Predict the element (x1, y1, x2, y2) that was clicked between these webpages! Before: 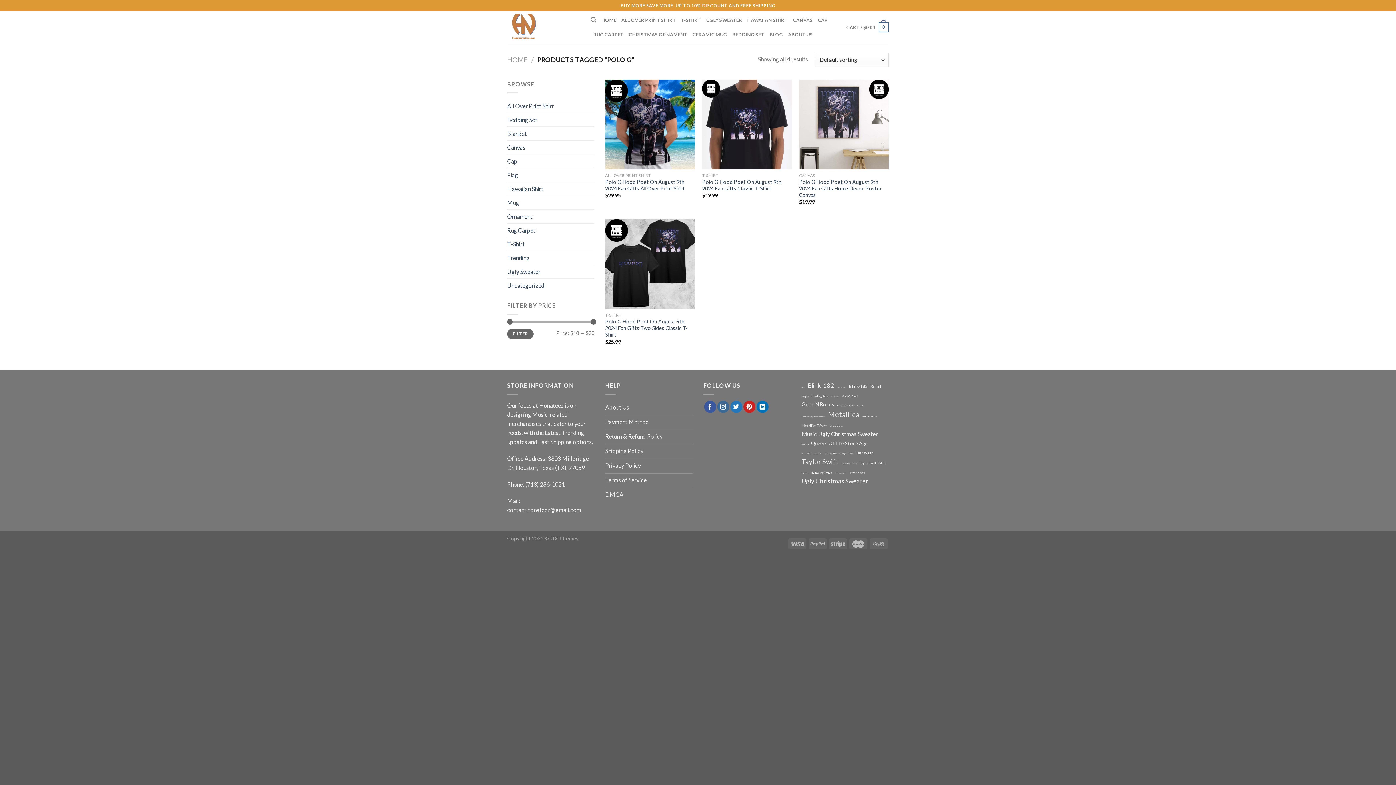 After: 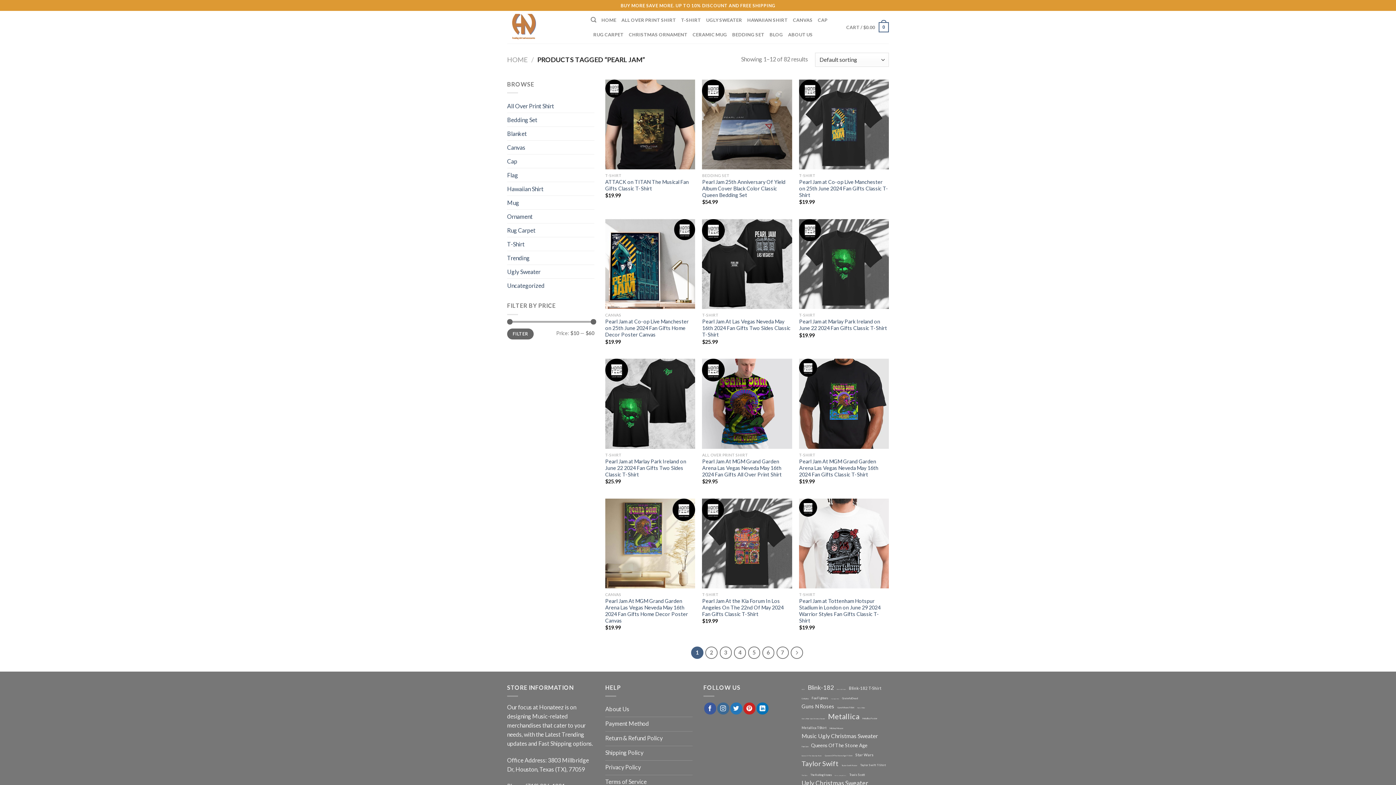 Action: bbox: (801, 443, 808, 446) label: Pearl Jam (82 items)